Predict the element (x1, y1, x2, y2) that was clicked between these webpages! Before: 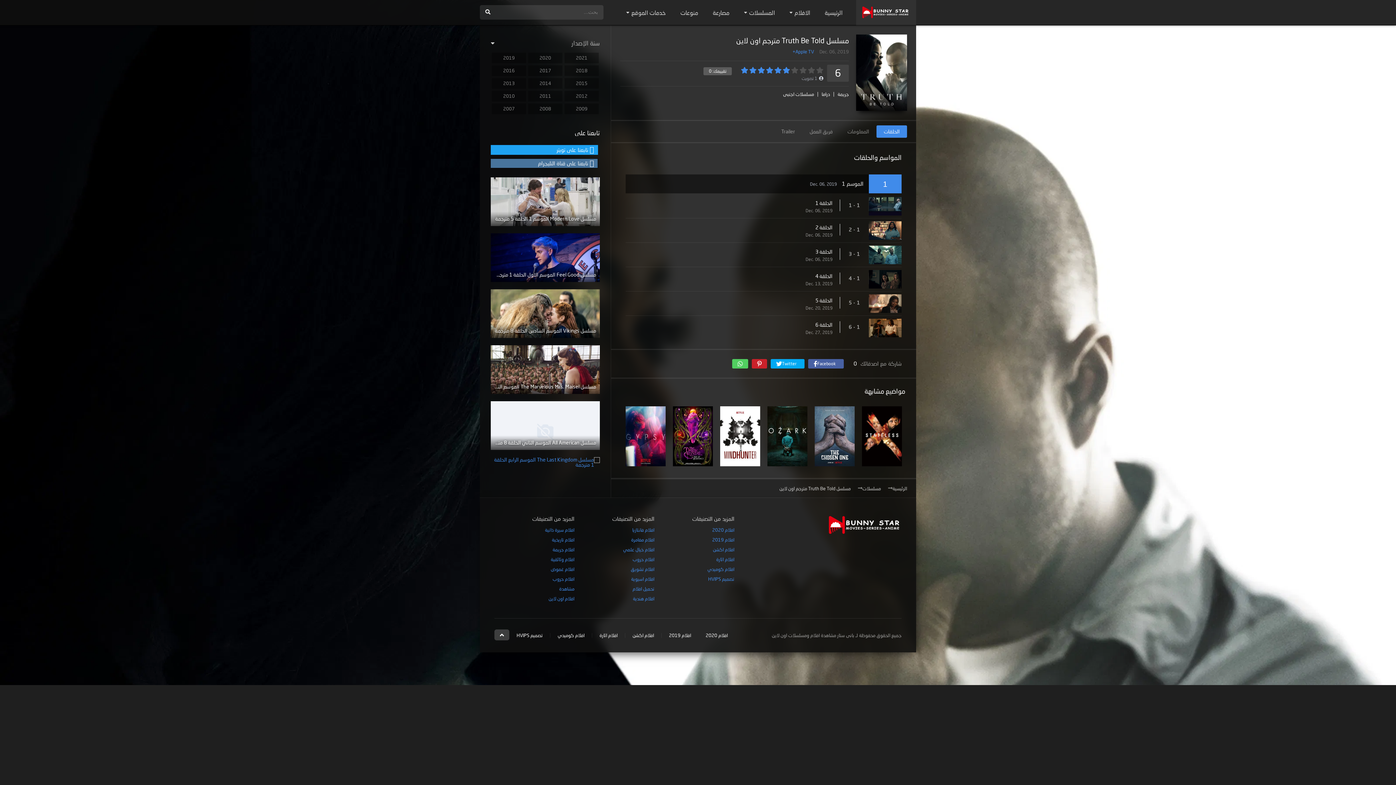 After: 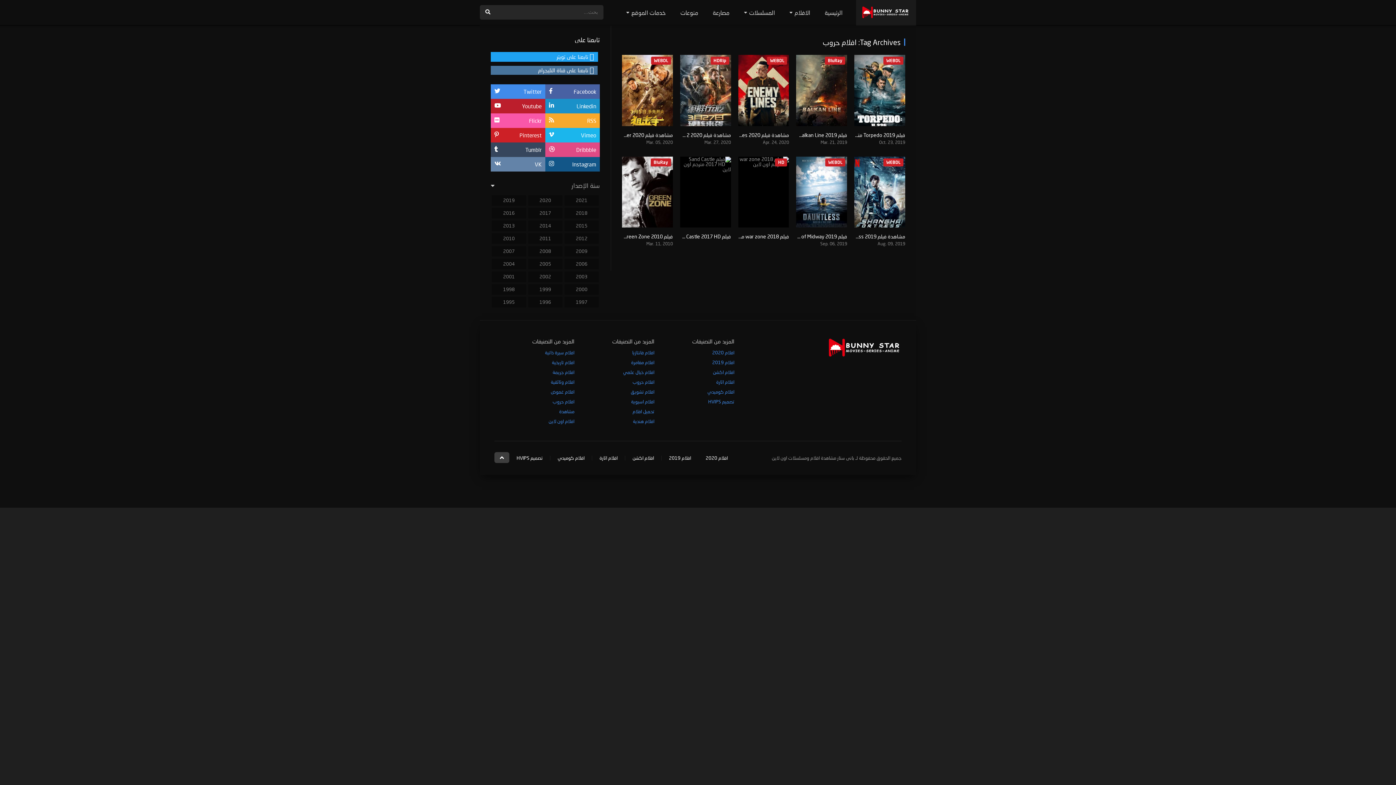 Action: label: افلام حروب bbox: (494, 574, 574, 584)